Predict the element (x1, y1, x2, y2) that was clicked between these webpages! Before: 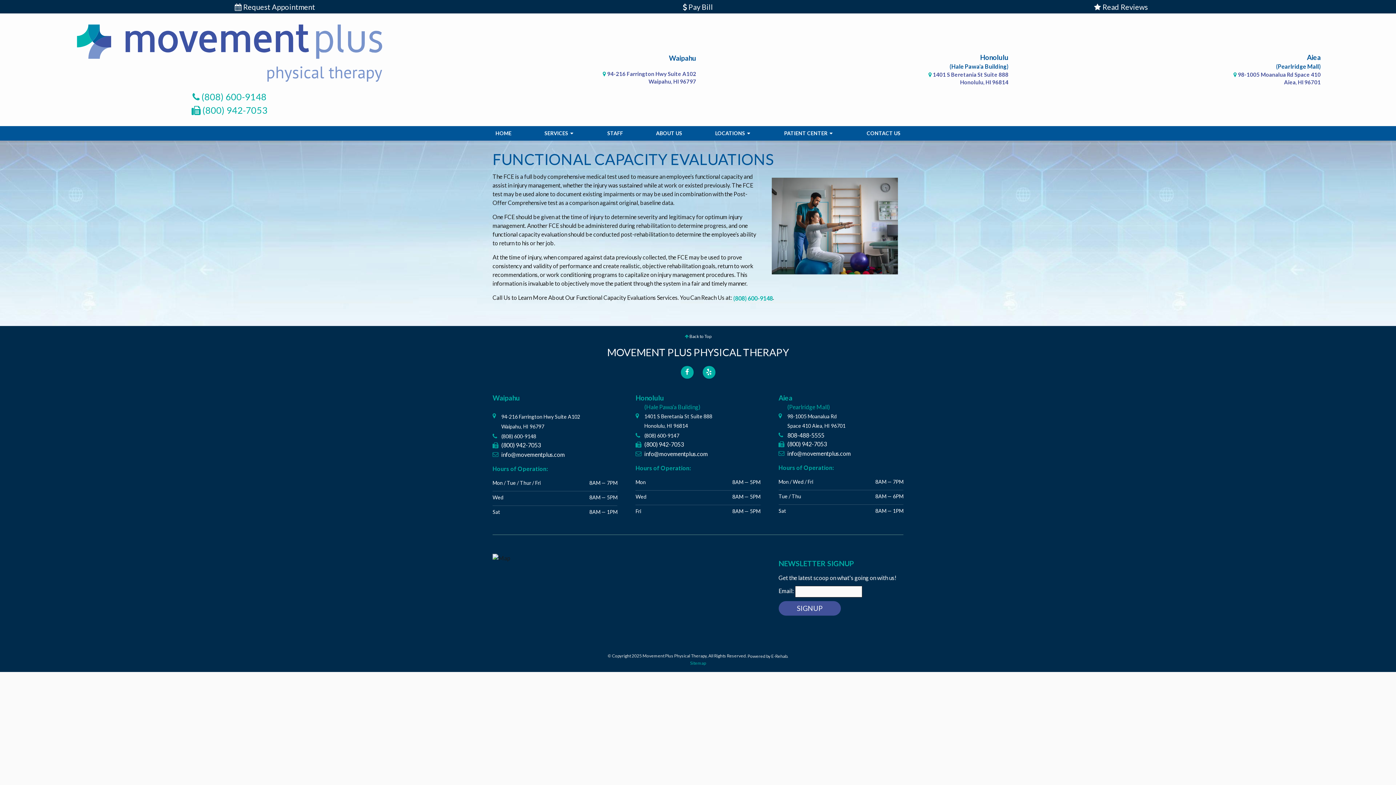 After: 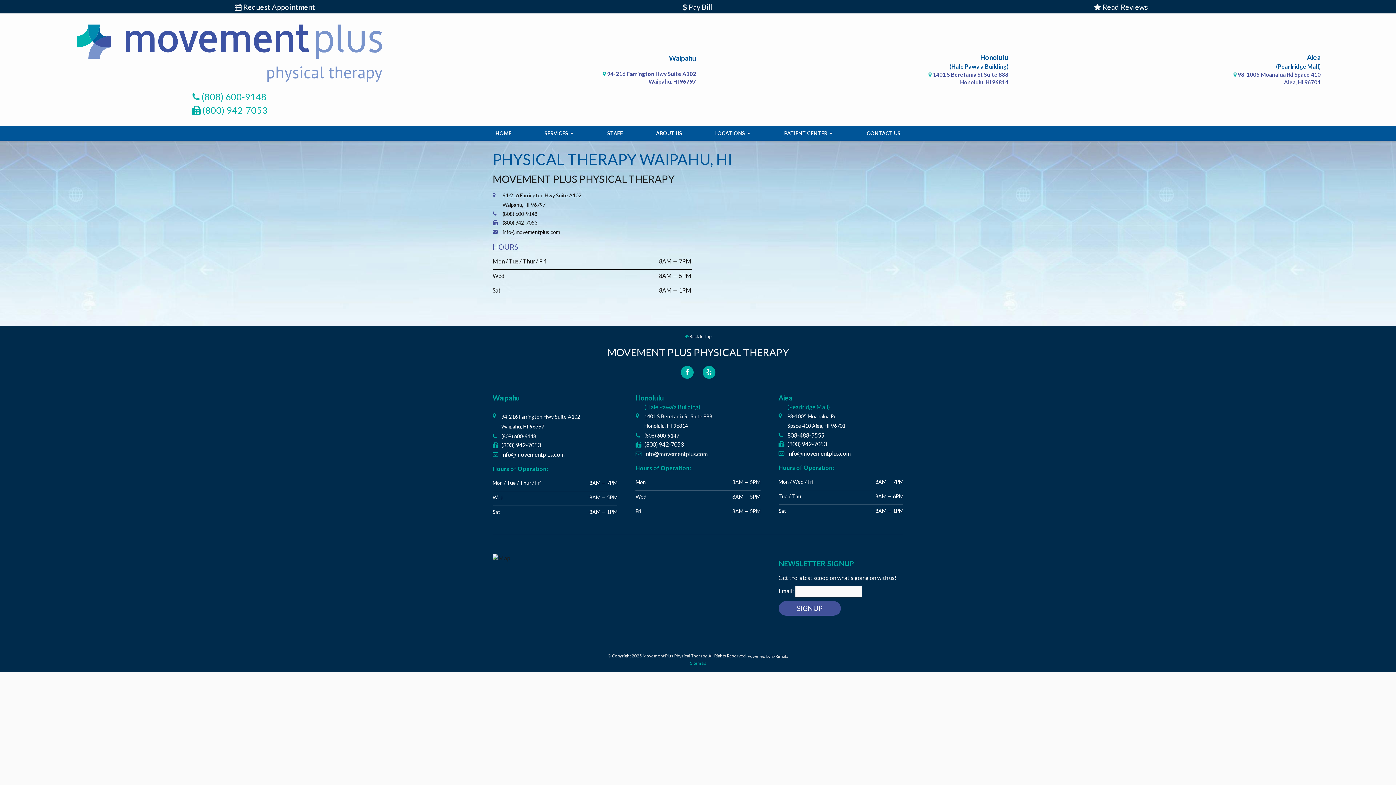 Action: label: Waipahu
 94-216 Farrington Hwy Suite A102
Waipahu, HI 96797 bbox: (387, 53, 696, 85)